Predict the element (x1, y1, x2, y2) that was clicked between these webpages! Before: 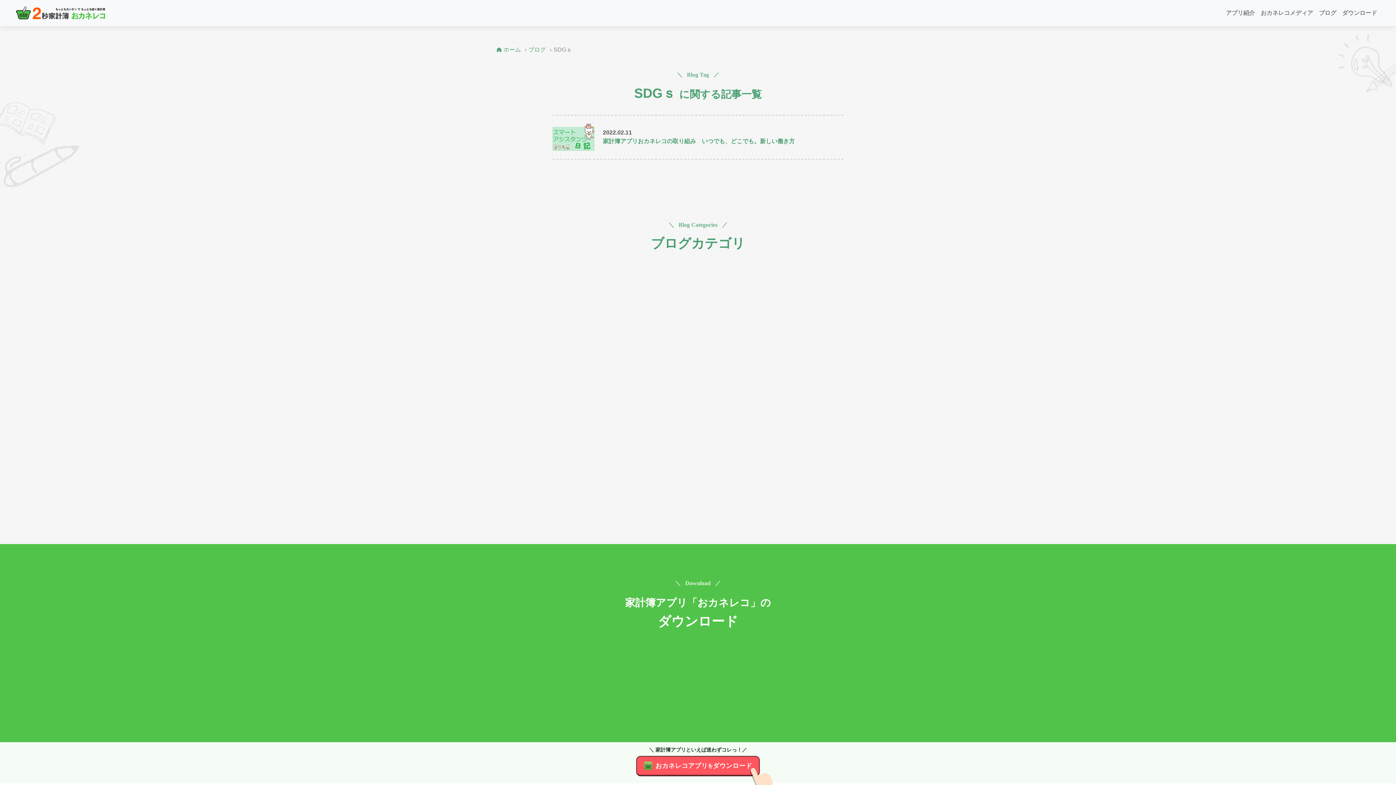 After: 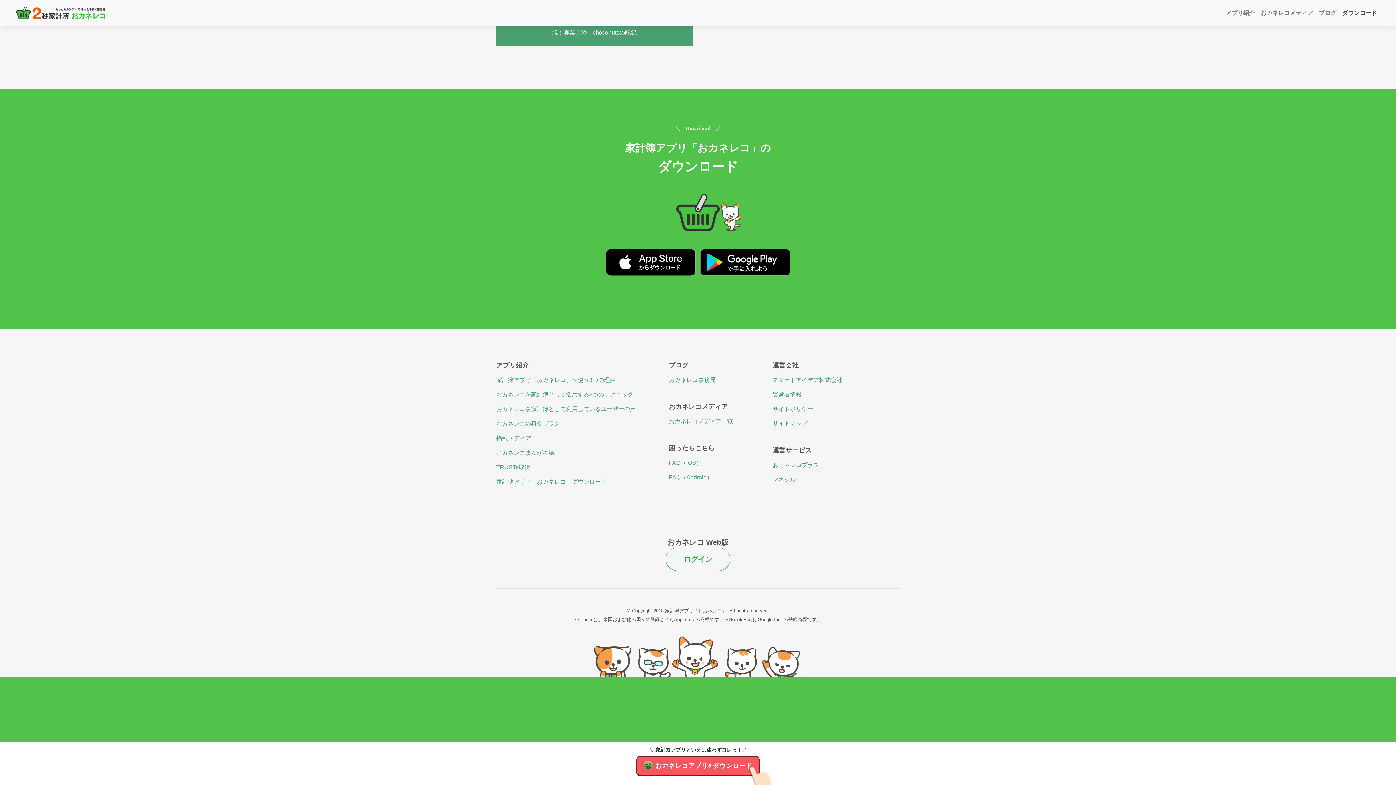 Action: bbox: (1339, 5, 1380, 20) label: ダウンロード